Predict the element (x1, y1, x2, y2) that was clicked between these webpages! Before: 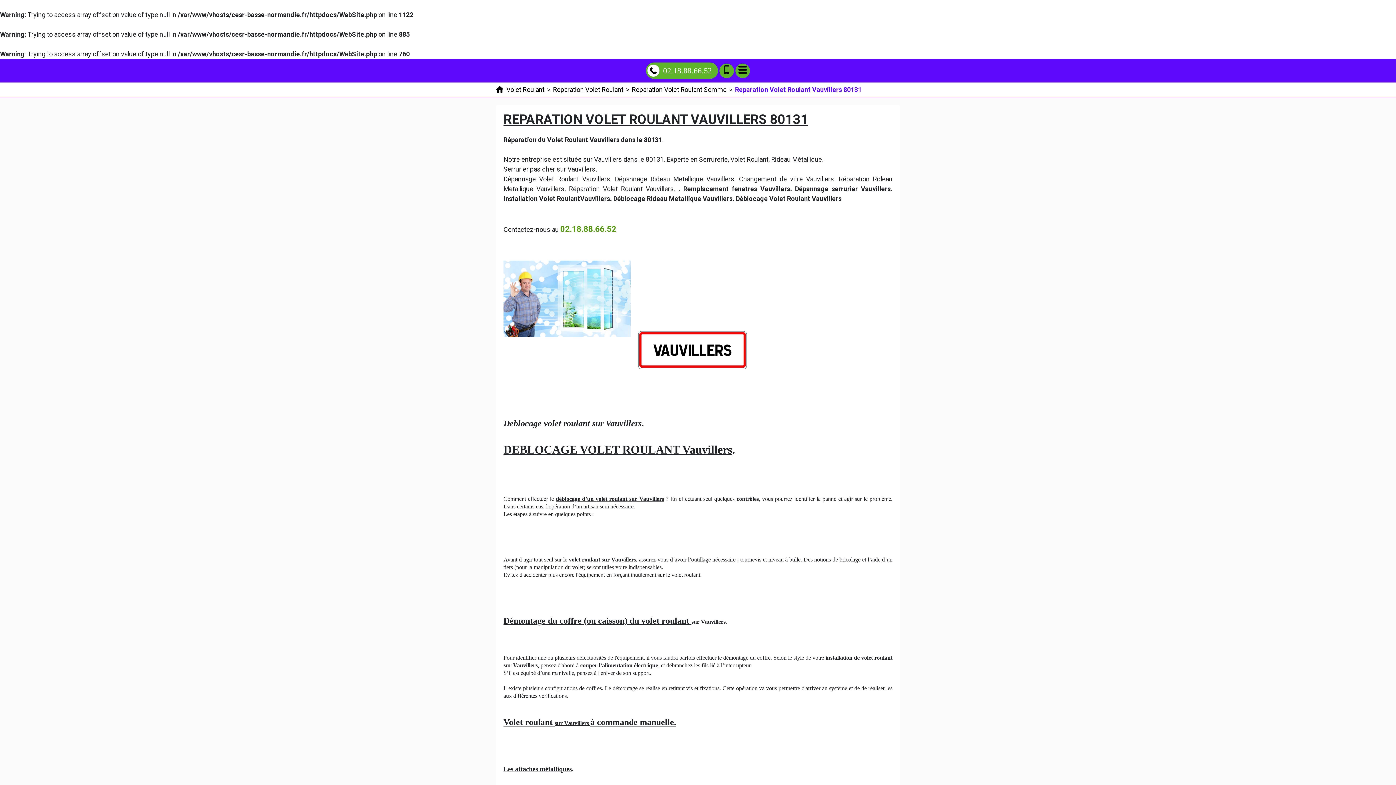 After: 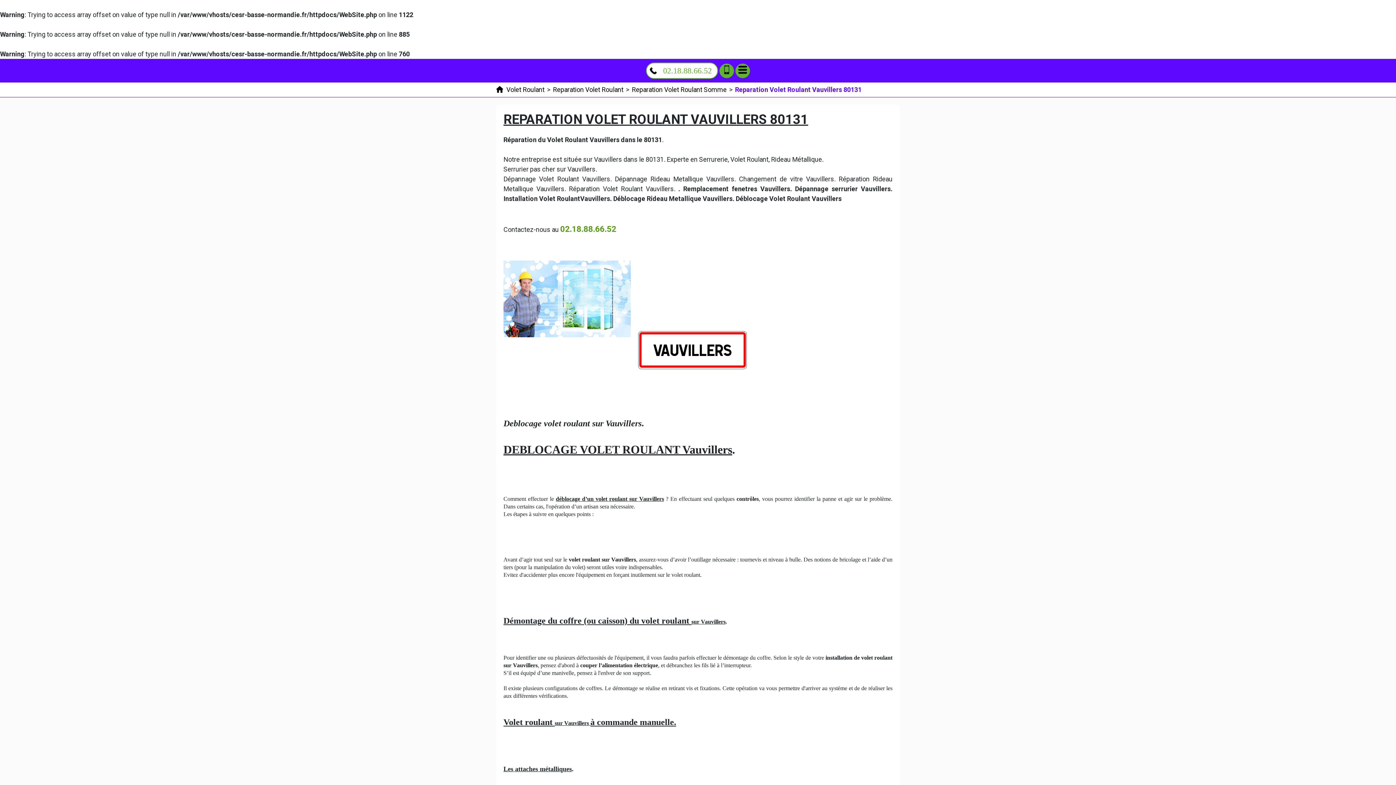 Action: label: Appelez nous bbox: (646, 62, 718, 78)